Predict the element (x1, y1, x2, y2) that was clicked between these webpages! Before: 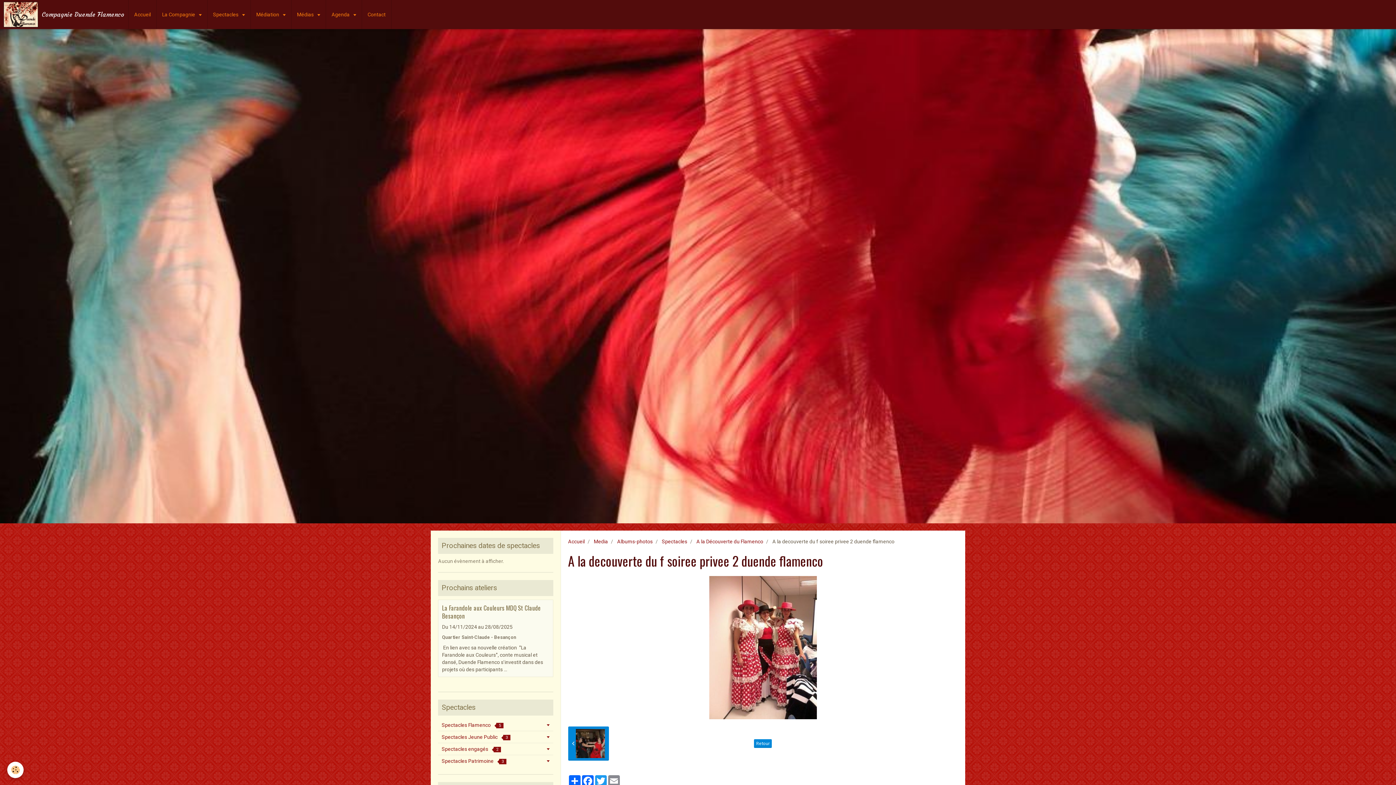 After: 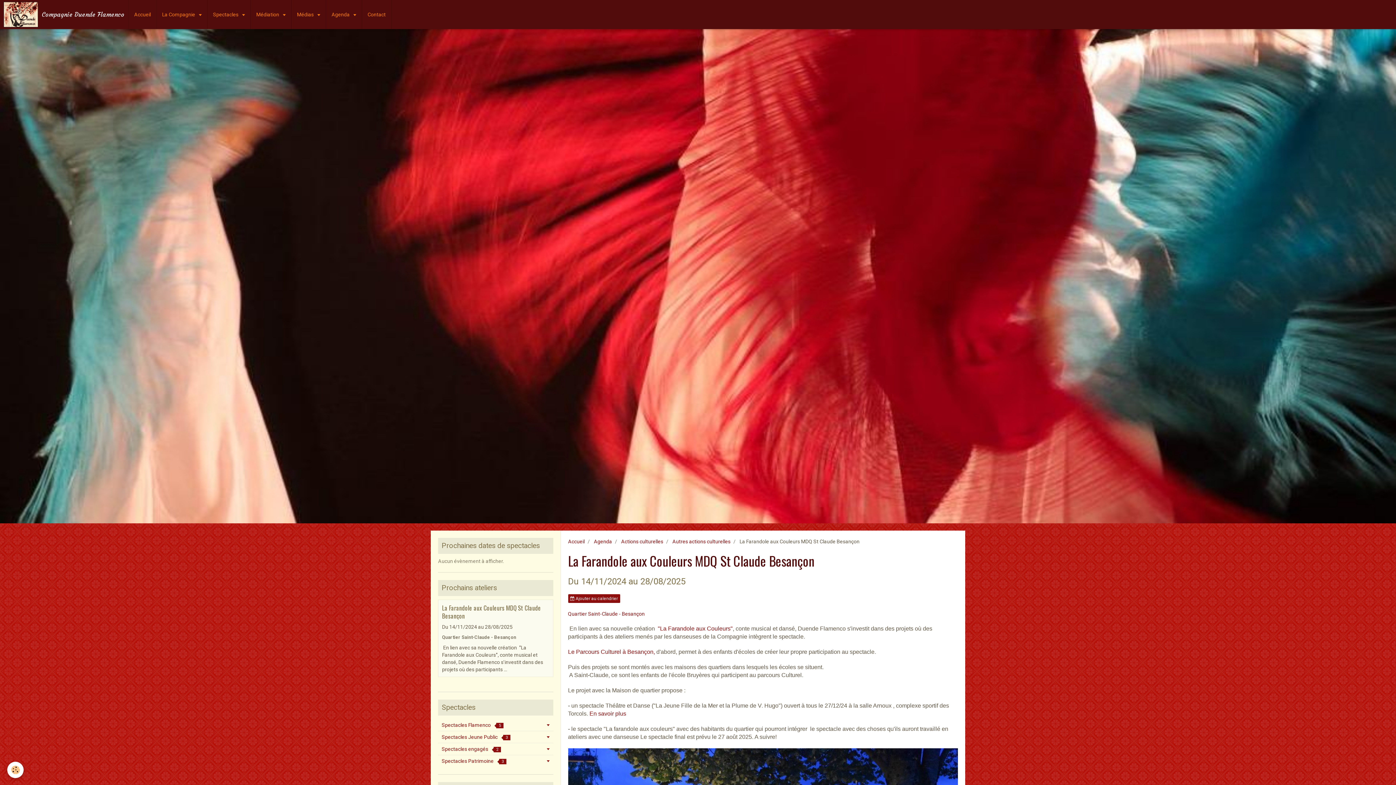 Action: bbox: (442, 603, 541, 620) label: La Farandole aux Couleurs MDQ St Claude Besançon